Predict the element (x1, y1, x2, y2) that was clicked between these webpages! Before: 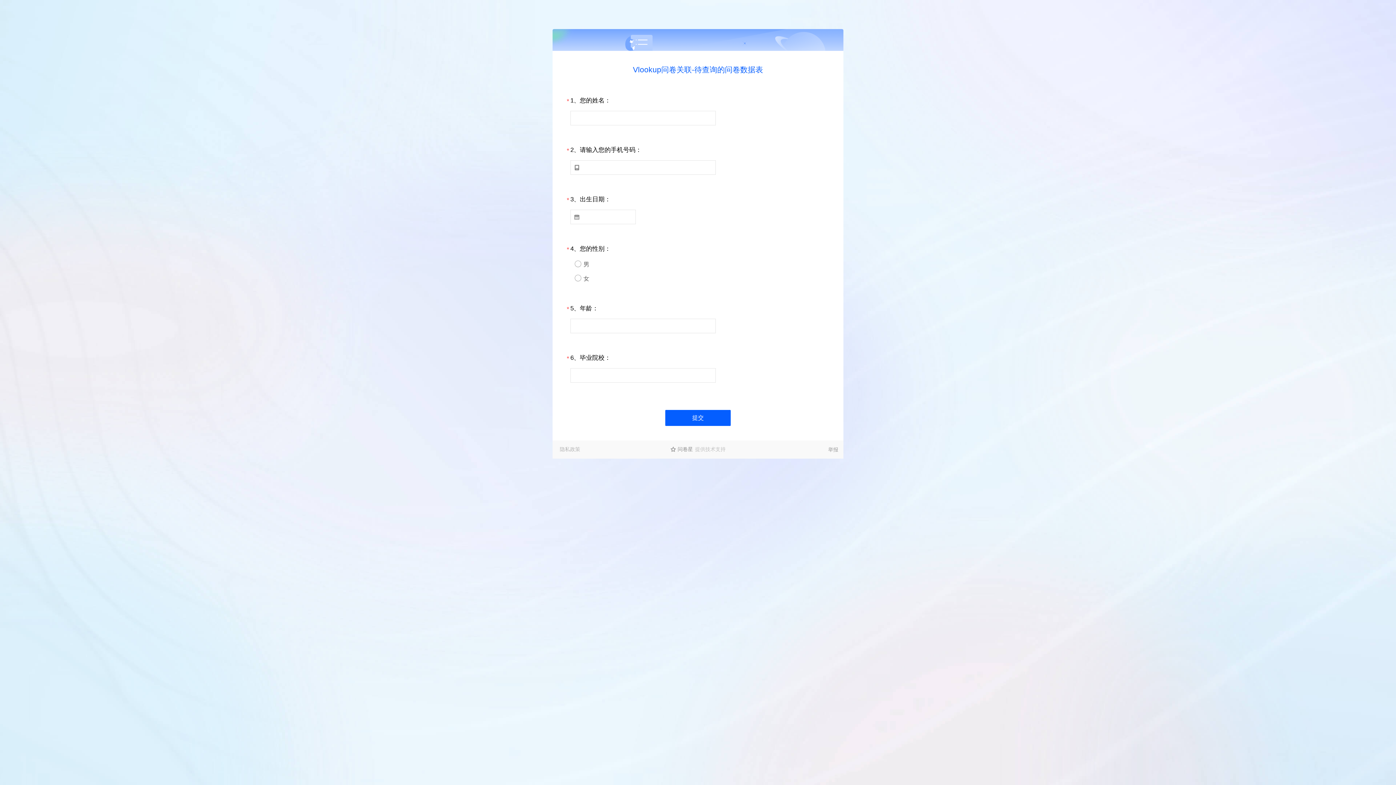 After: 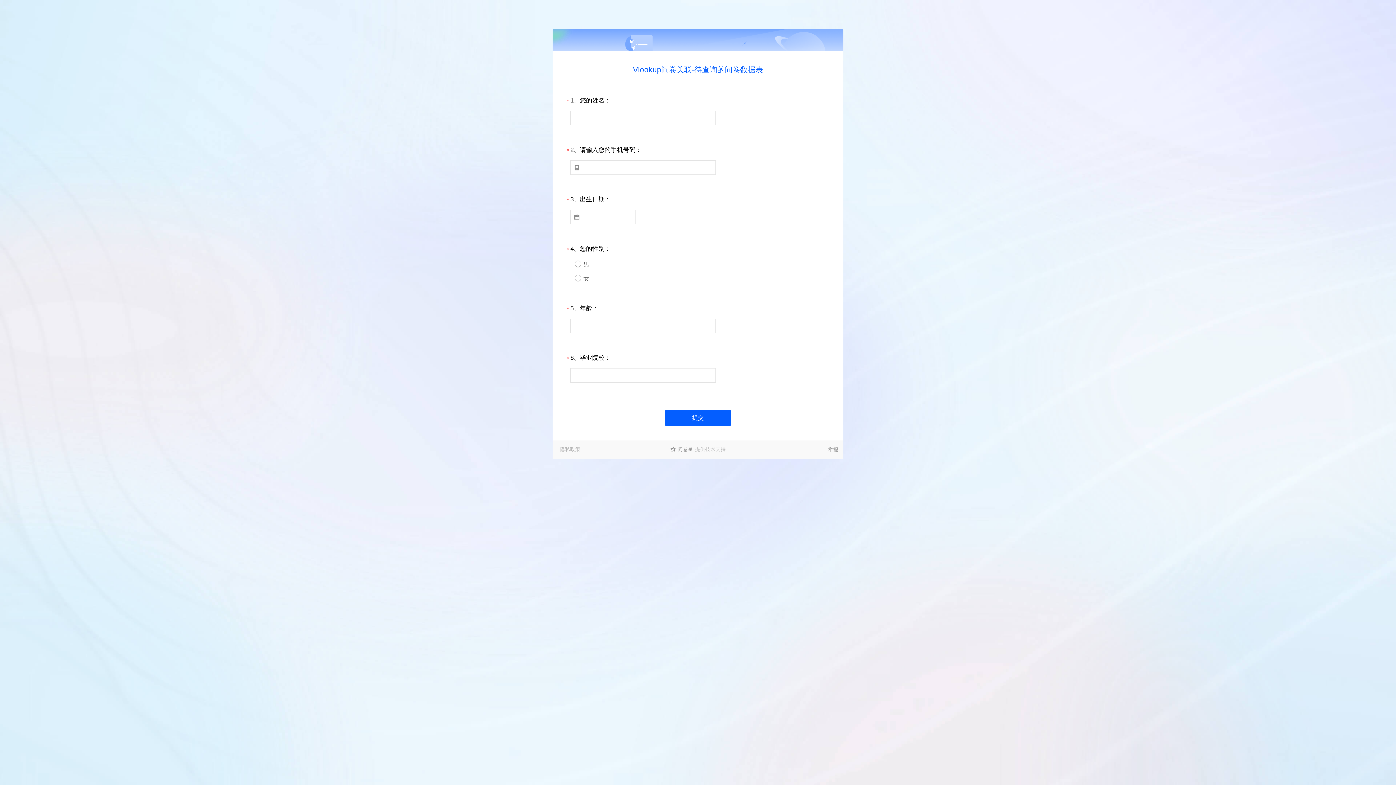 Action: bbox: (828, 440, 838, 458) label: 举报